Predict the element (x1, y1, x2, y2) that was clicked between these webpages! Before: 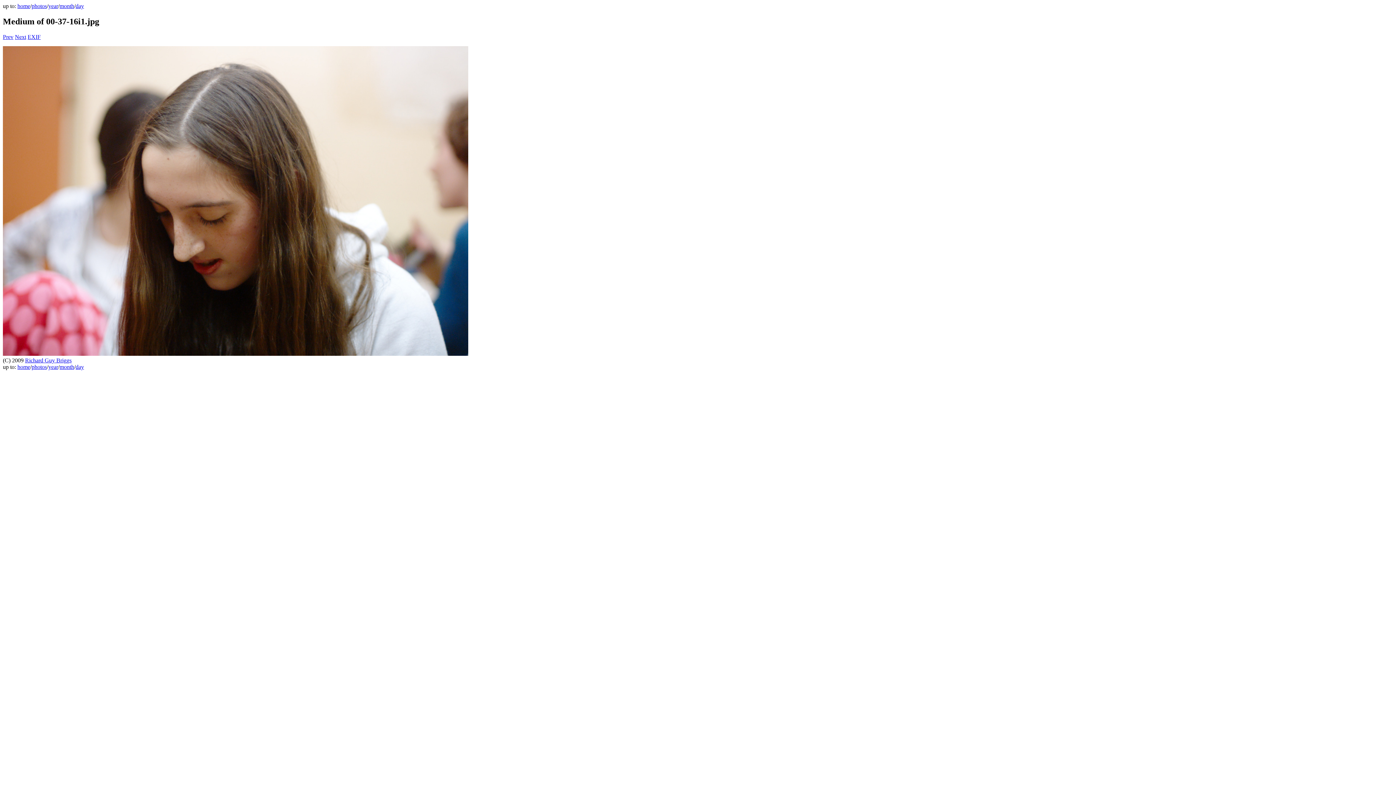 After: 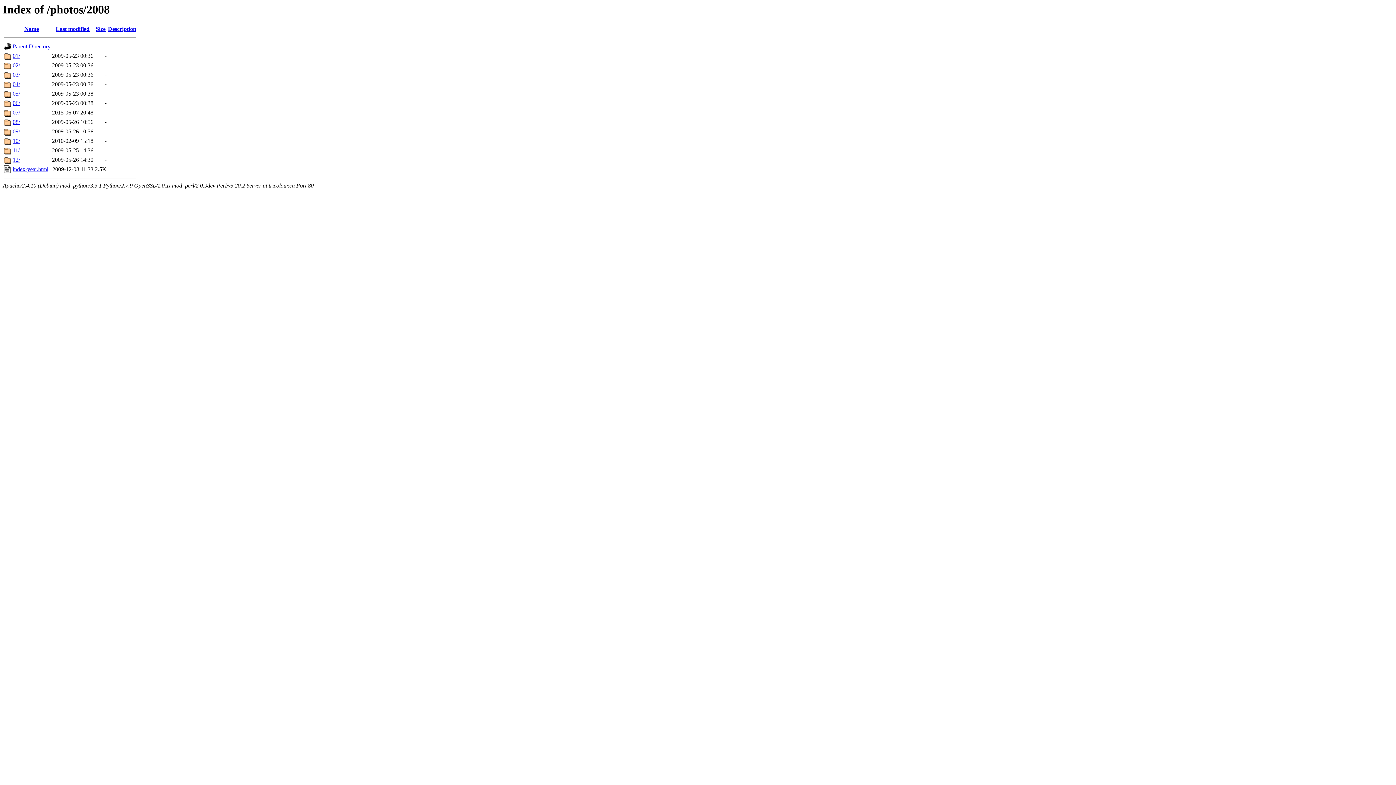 Action: bbox: (48, 363, 58, 370) label: year